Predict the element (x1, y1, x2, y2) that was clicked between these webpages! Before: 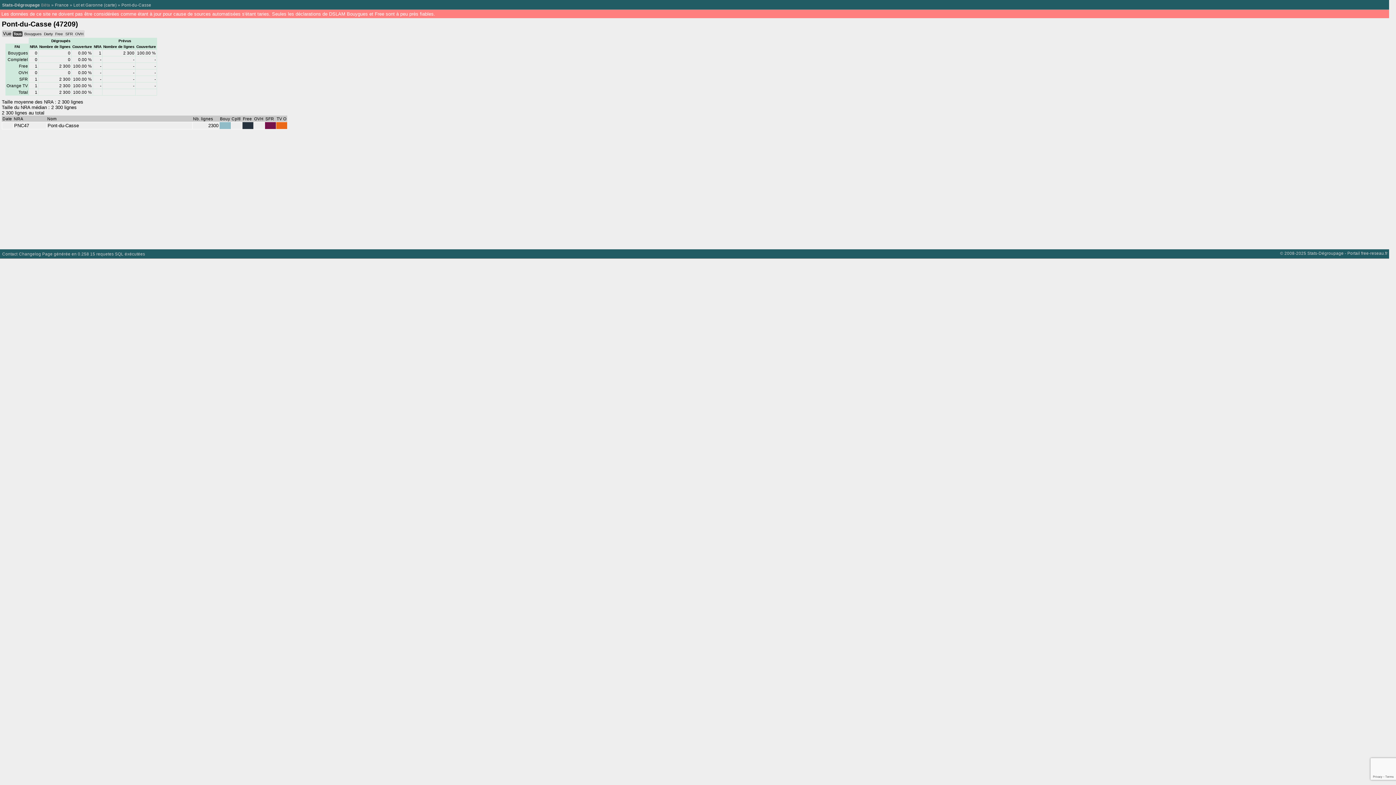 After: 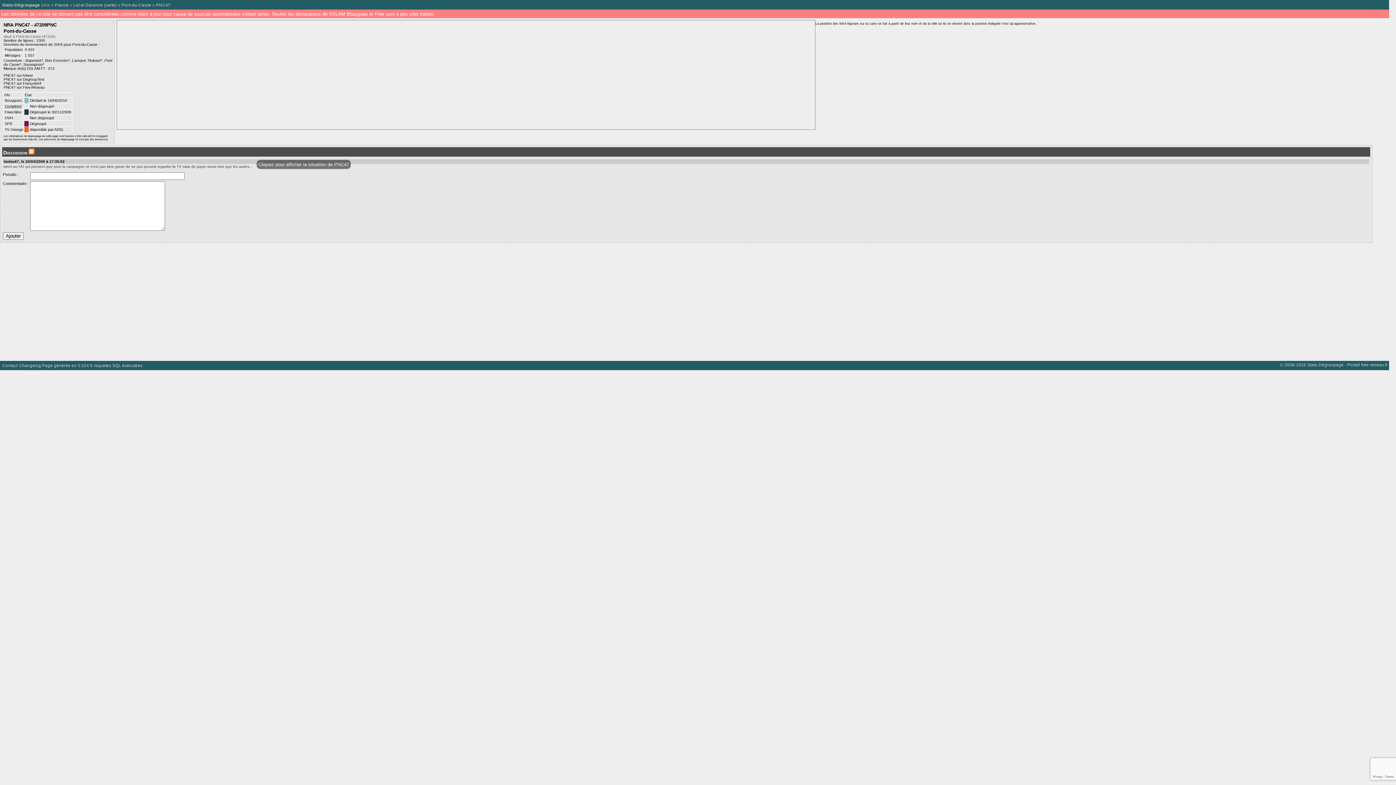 Action: label: Pont-du-Casse bbox: (47, 122, 78, 128)